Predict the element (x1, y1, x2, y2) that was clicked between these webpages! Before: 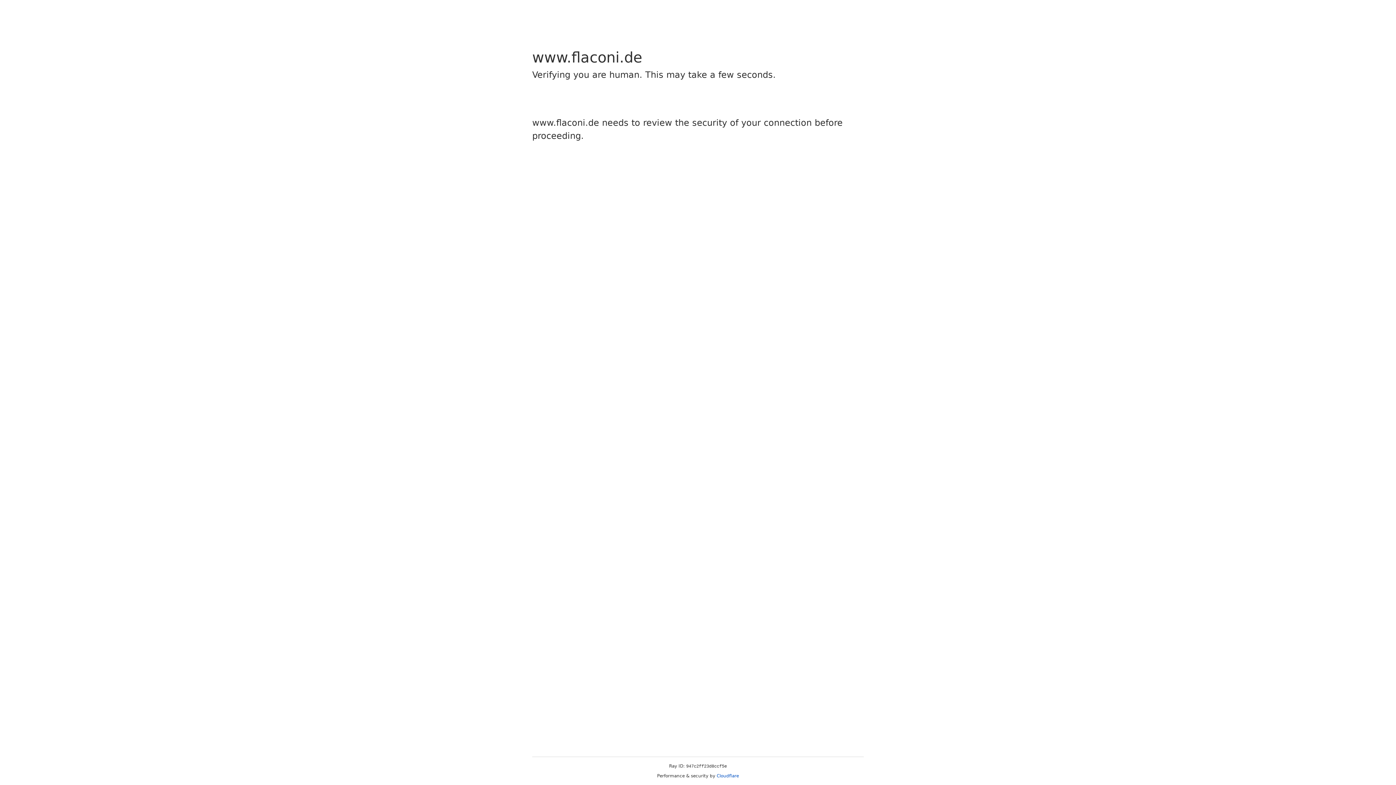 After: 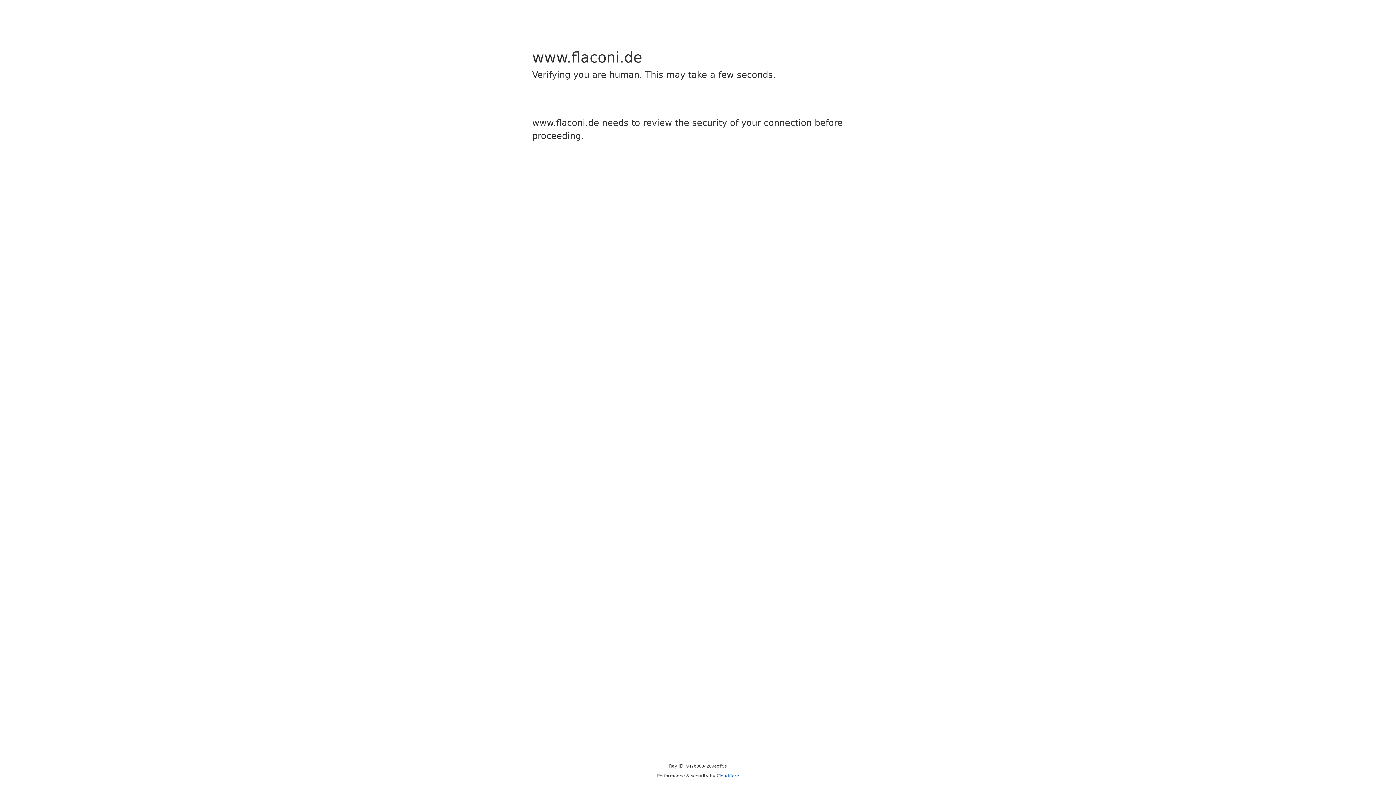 Action: bbox: (716, 773, 739, 778) label: Cloudflare